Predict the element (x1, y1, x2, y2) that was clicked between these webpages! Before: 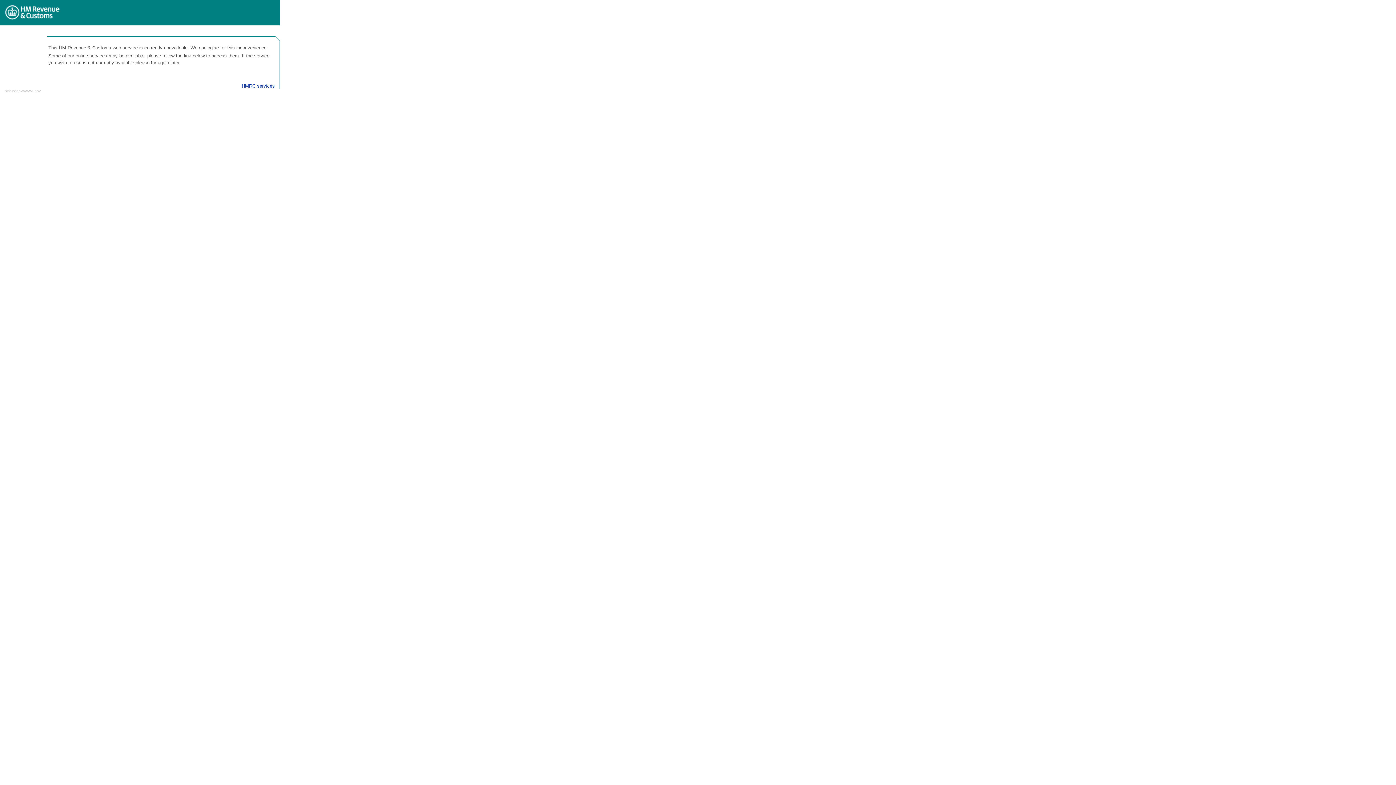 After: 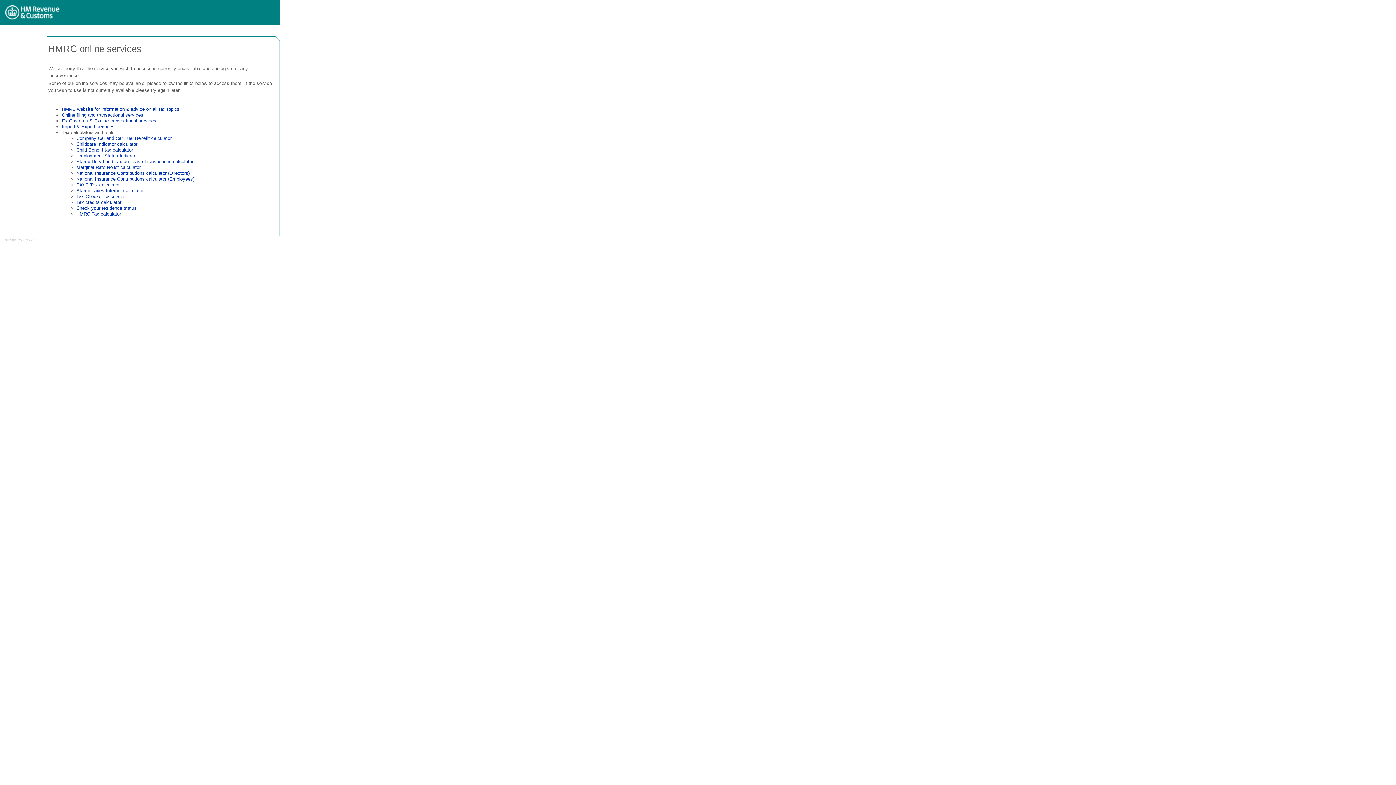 Action: label: HMRC services bbox: (241, 83, 274, 88)